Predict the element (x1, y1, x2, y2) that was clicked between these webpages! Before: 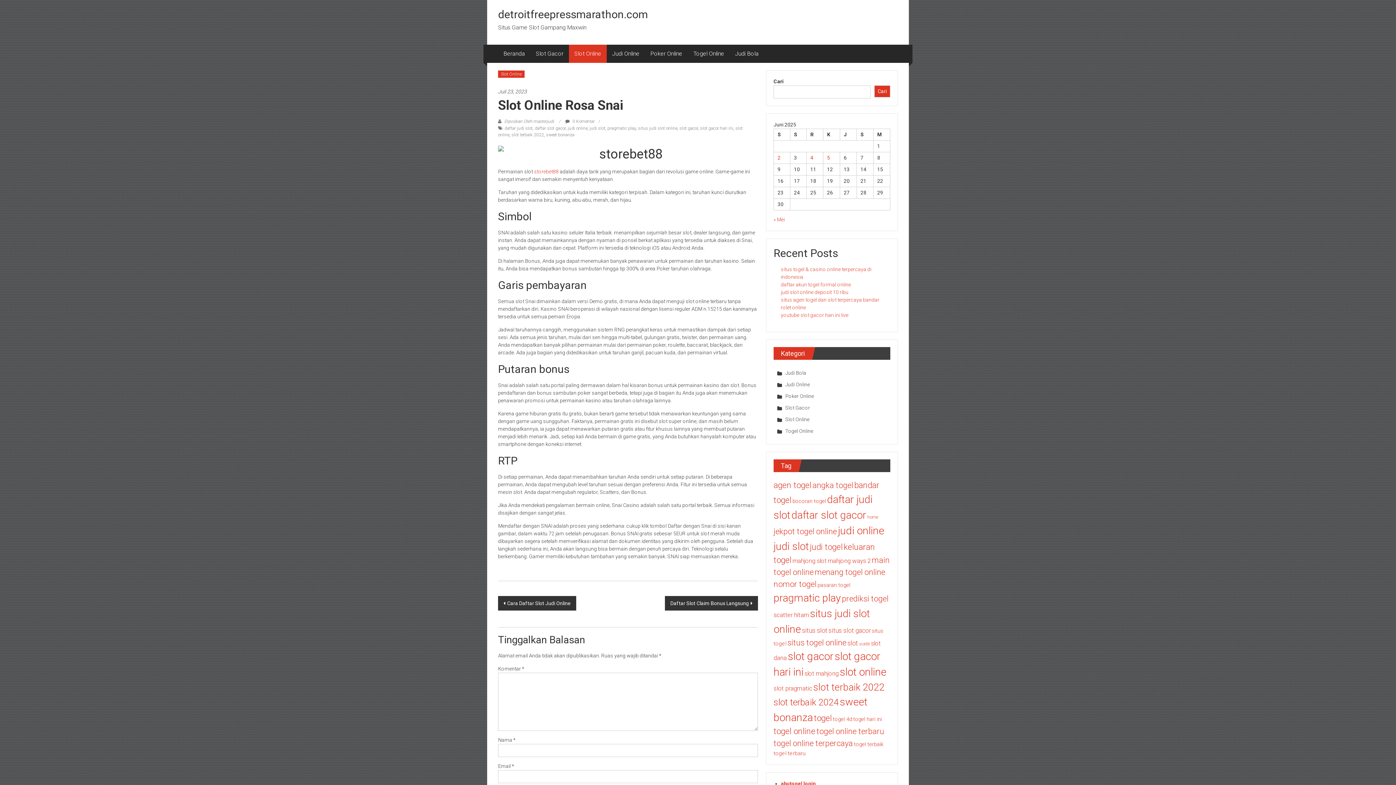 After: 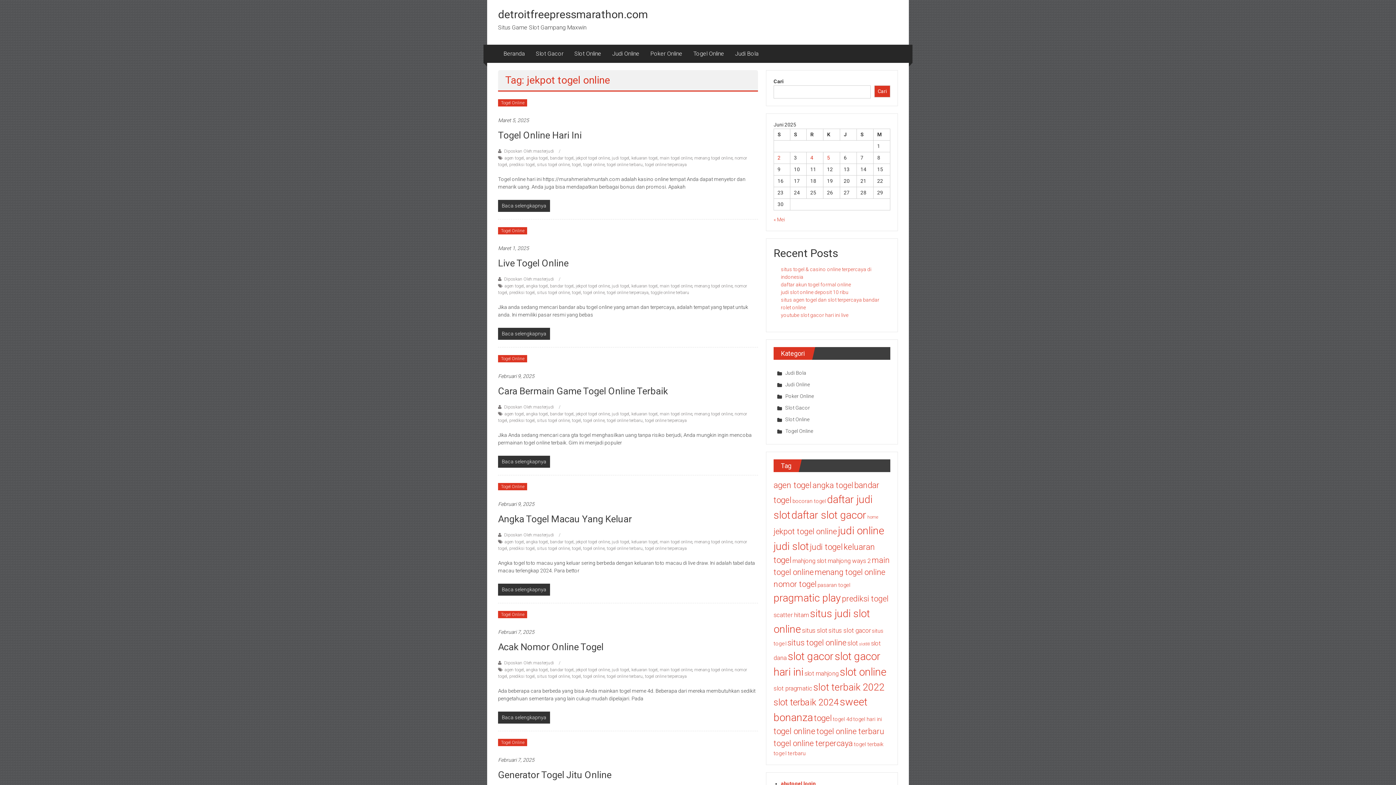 Action: label: jekpot togel online (93 item) bbox: (773, 527, 837, 536)